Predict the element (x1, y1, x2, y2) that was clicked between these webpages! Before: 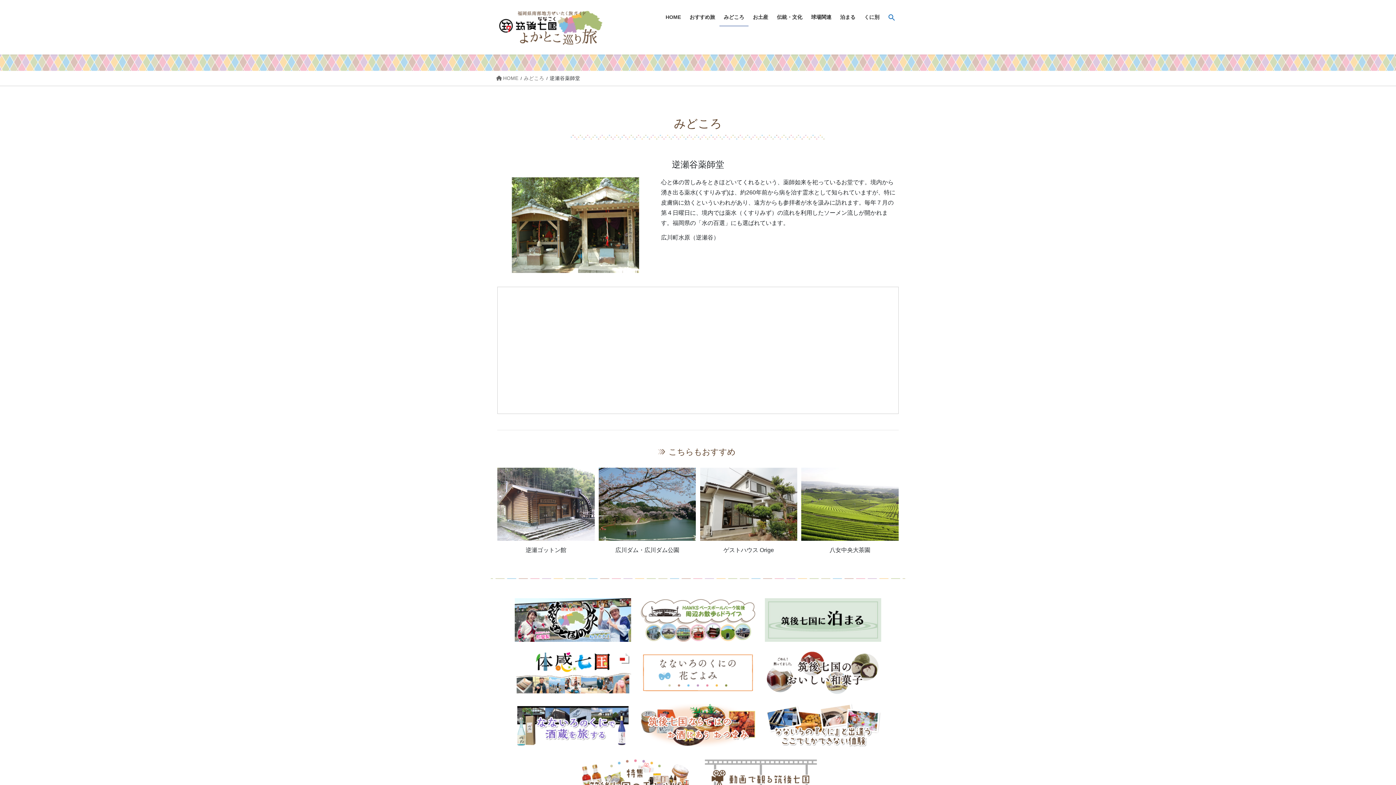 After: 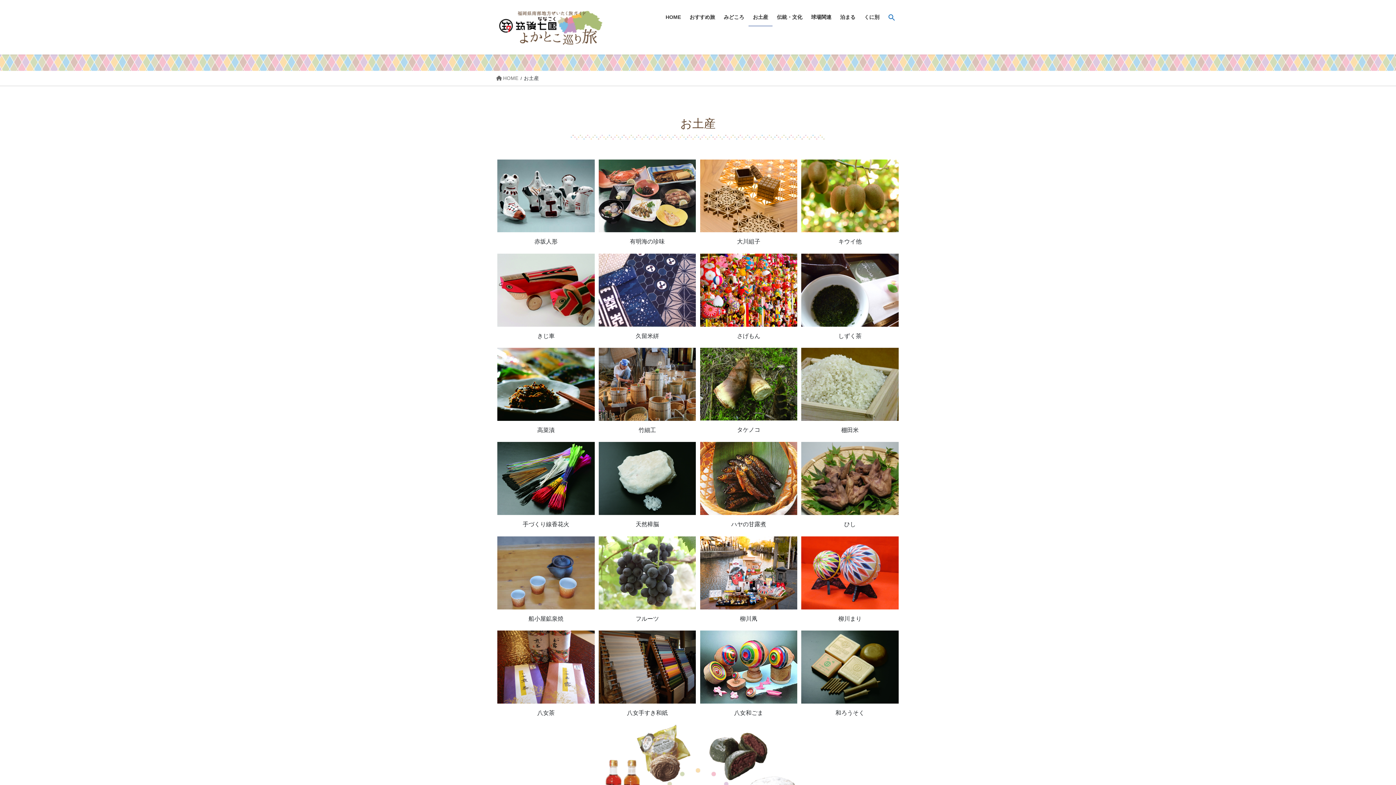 Action: label: お土産 bbox: (748, 8, 772, 26)